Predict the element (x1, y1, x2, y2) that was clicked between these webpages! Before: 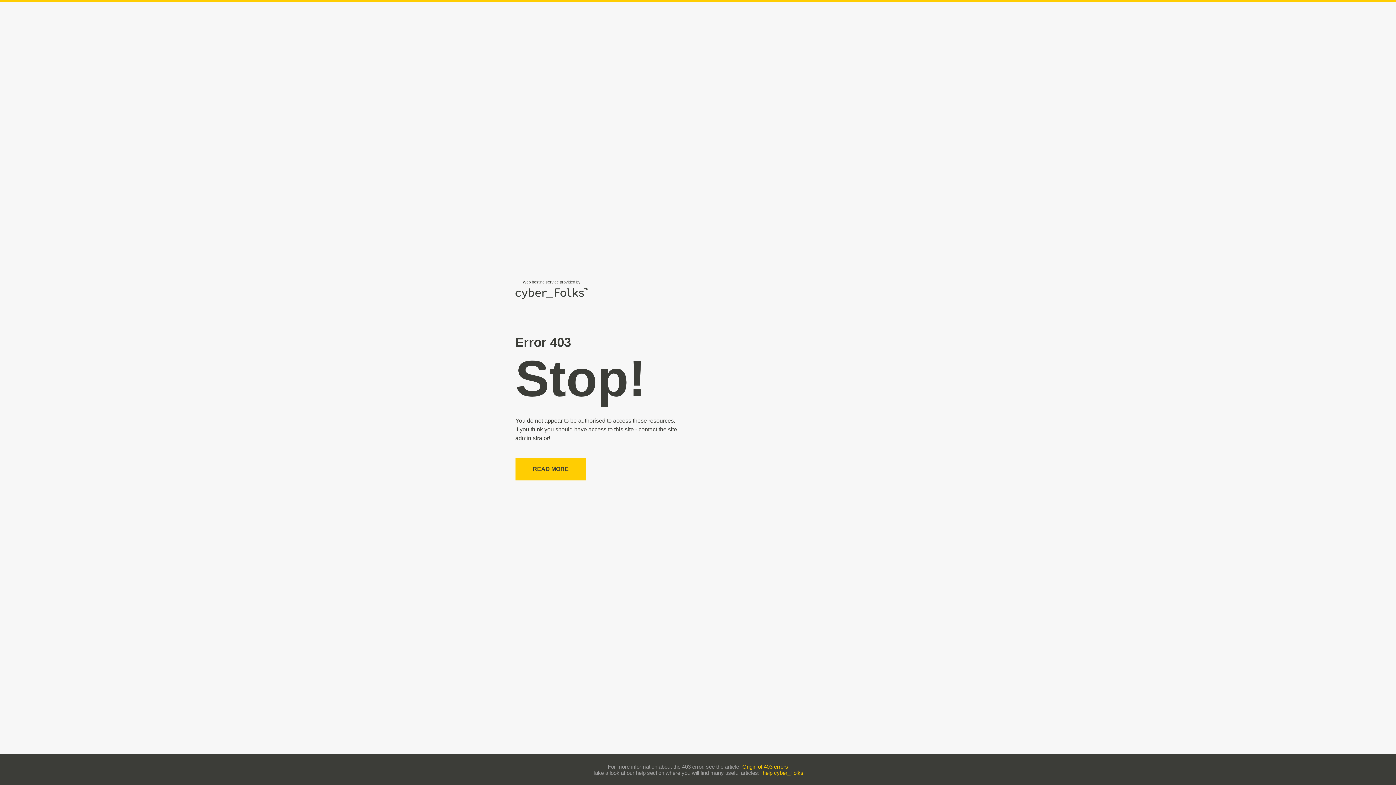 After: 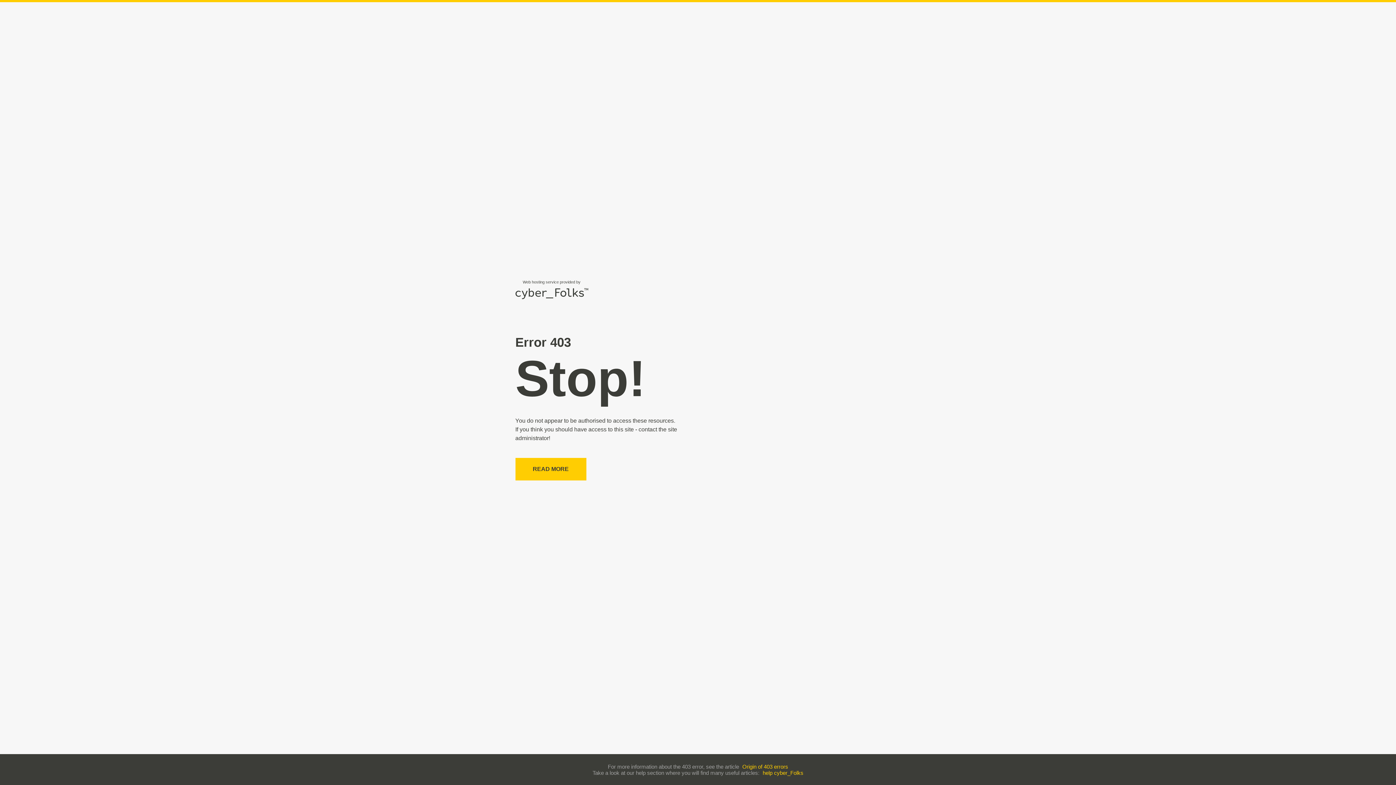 Action: bbox: (762, 770, 803, 776) label: help cyber_Folks